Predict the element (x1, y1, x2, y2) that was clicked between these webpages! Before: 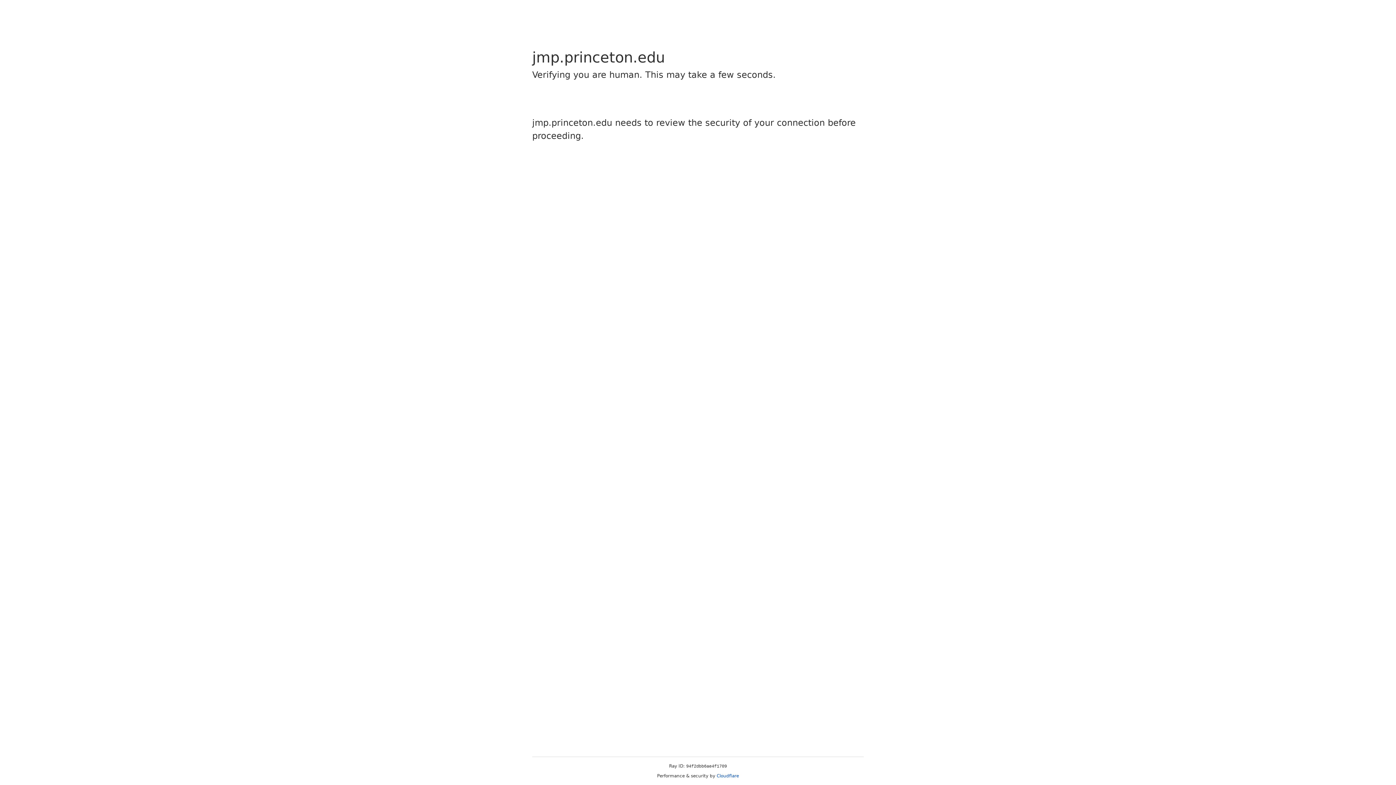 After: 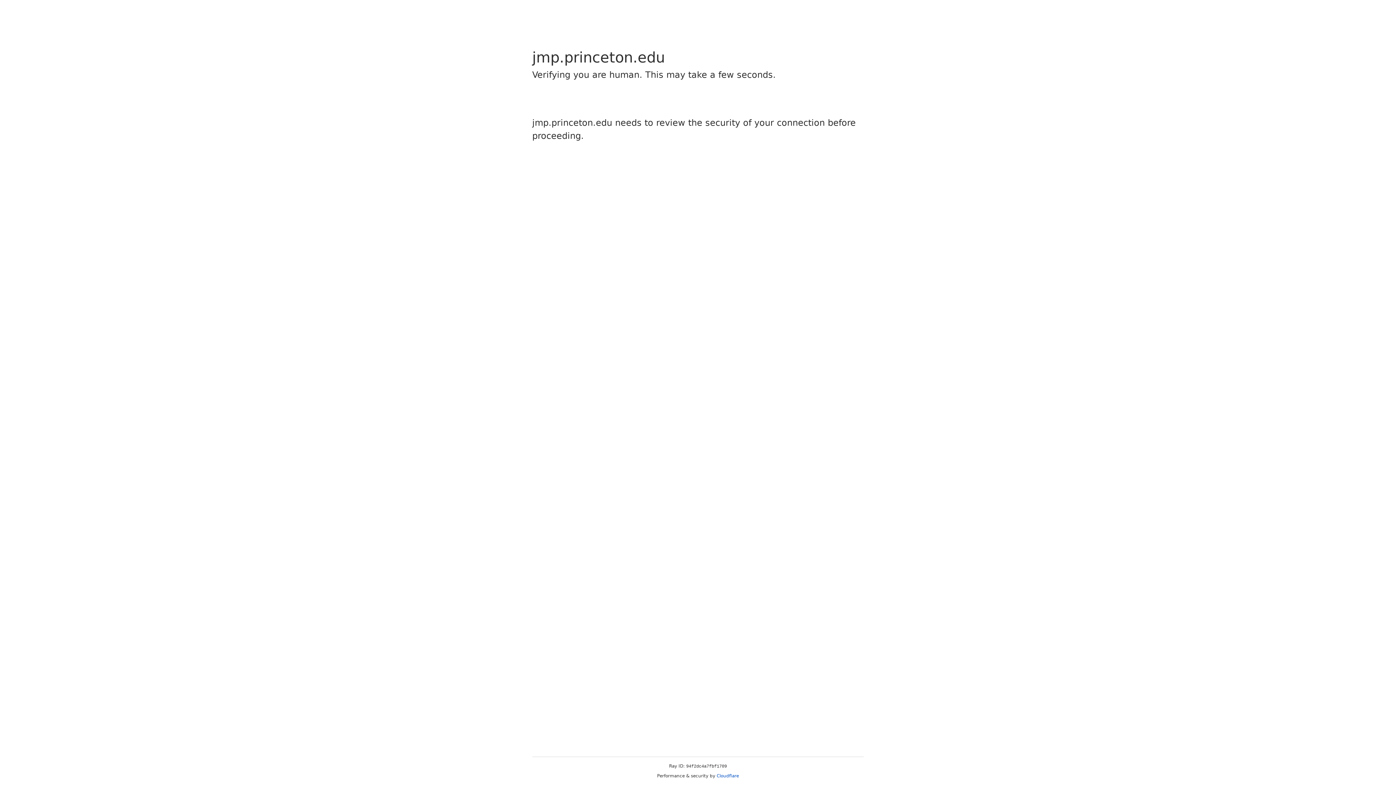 Action: label: Cloudflare bbox: (716, 773, 739, 778)